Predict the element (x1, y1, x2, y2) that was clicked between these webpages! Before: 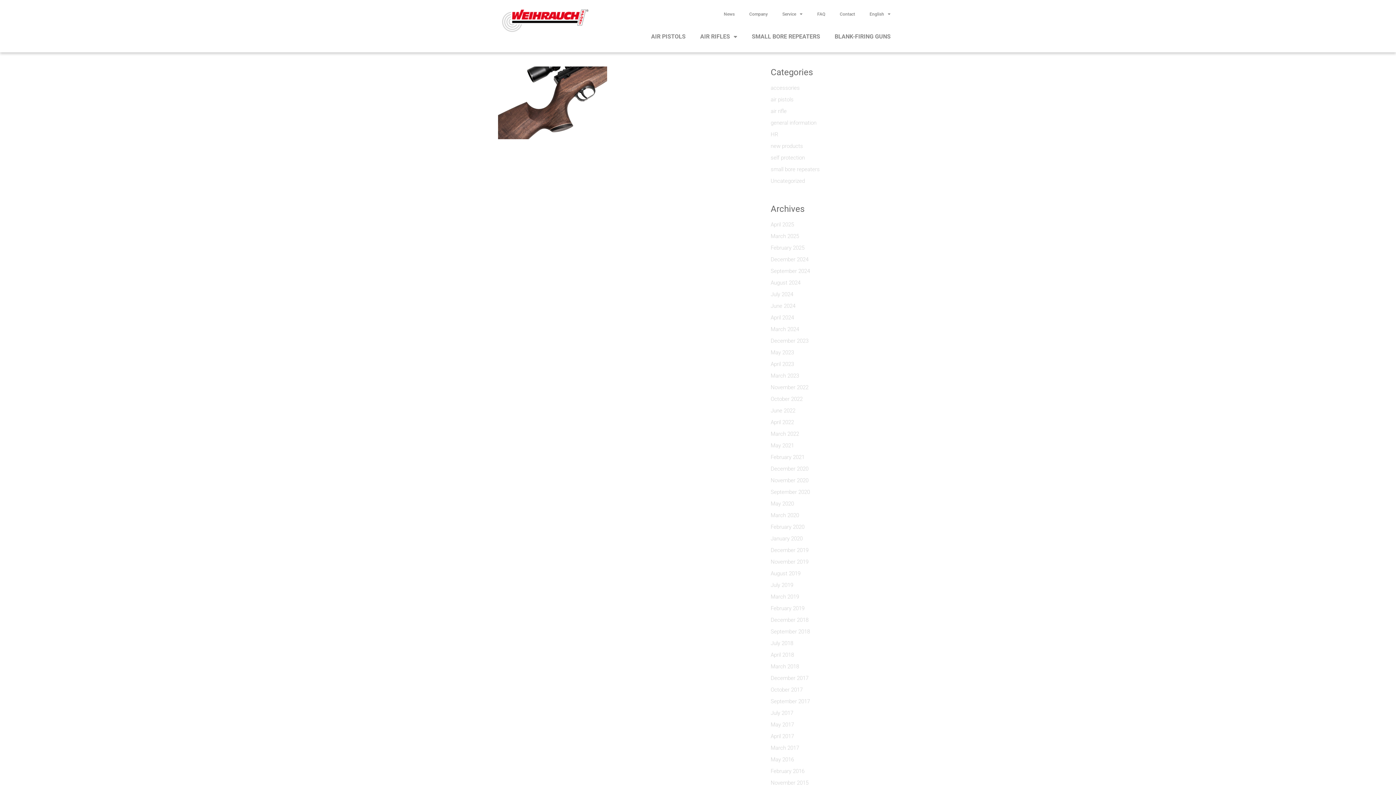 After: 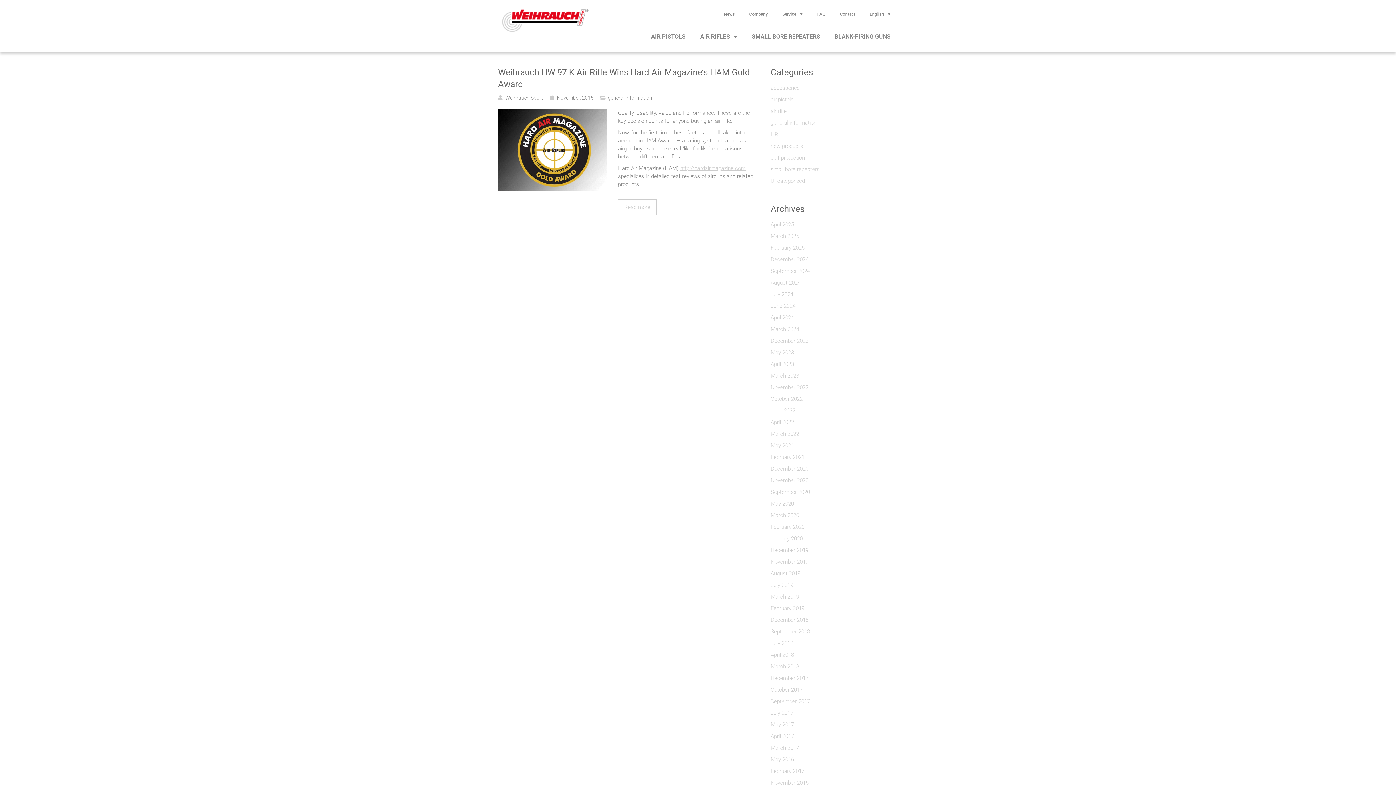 Action: label: November 2015 bbox: (770, 779, 808, 790)